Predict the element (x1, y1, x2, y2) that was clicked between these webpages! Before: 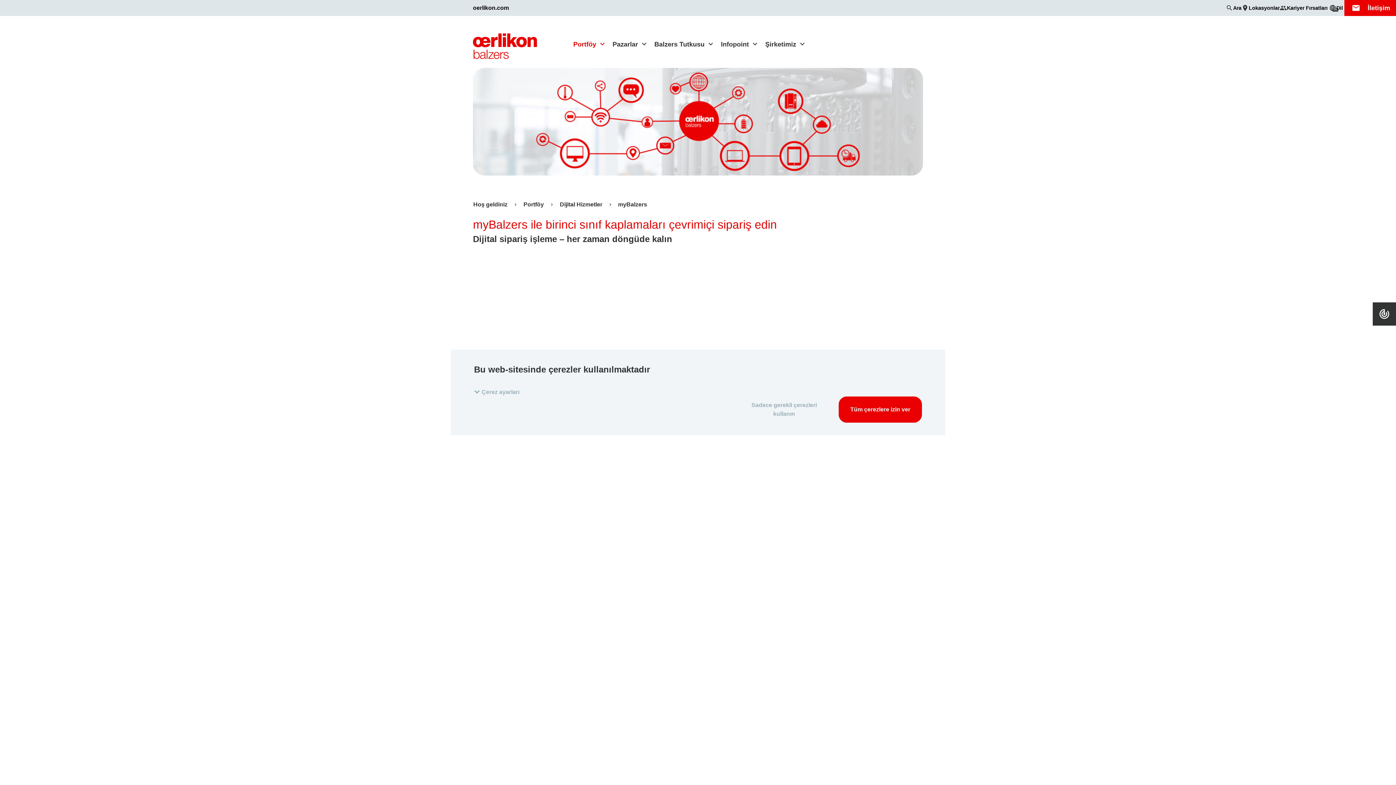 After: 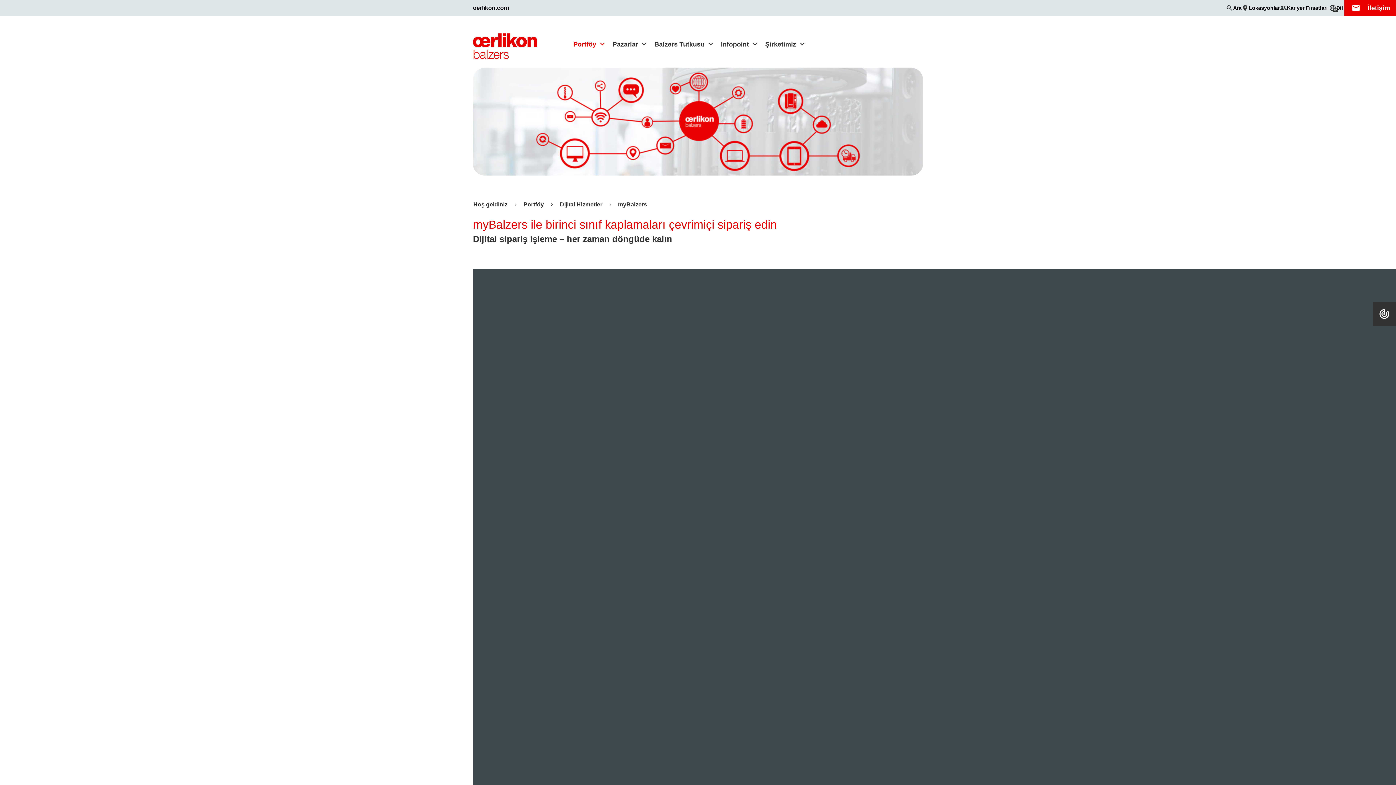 Action: label: Tüm çerezlere izin ver bbox: (838, 396, 922, 422)